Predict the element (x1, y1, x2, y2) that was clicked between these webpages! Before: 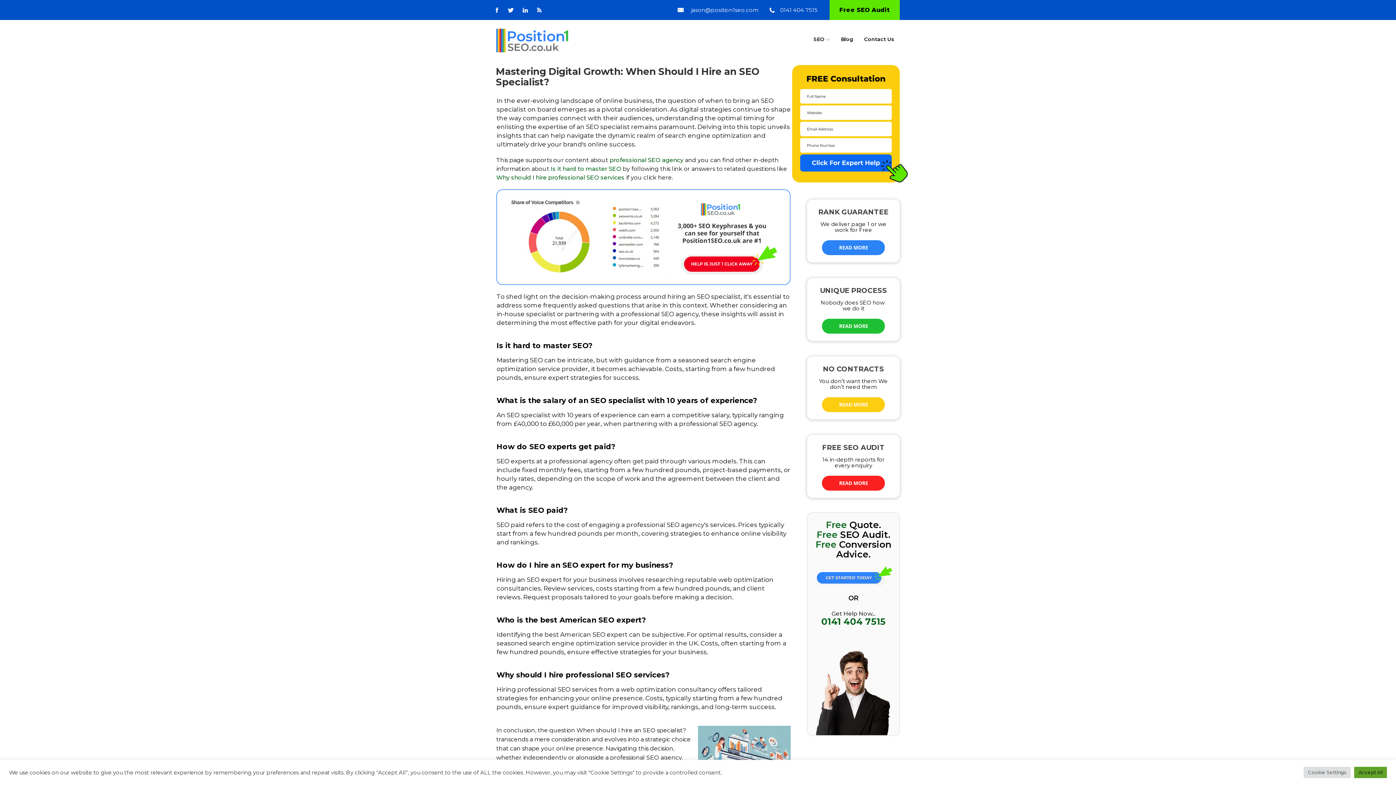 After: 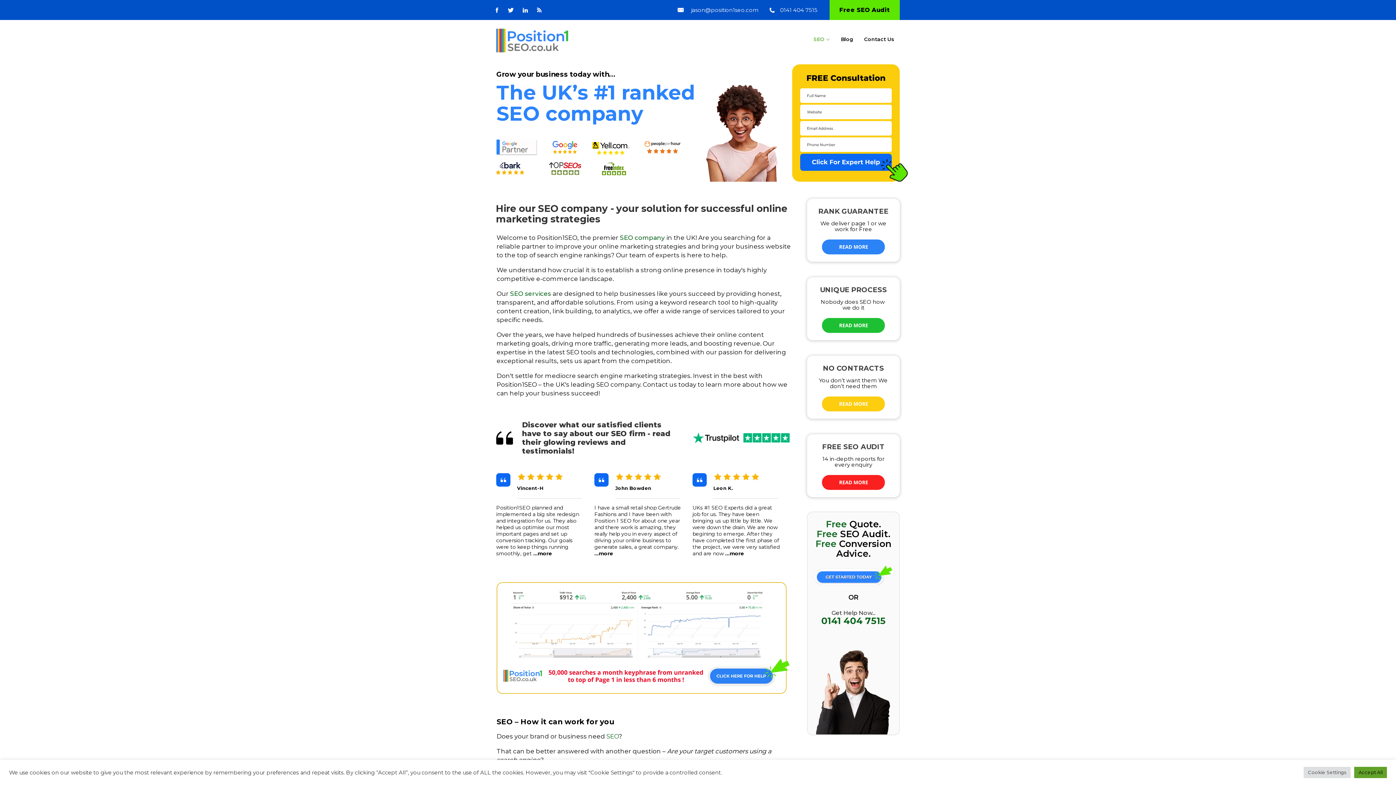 Action: bbox: (813, 23, 830, 57) label: SEO